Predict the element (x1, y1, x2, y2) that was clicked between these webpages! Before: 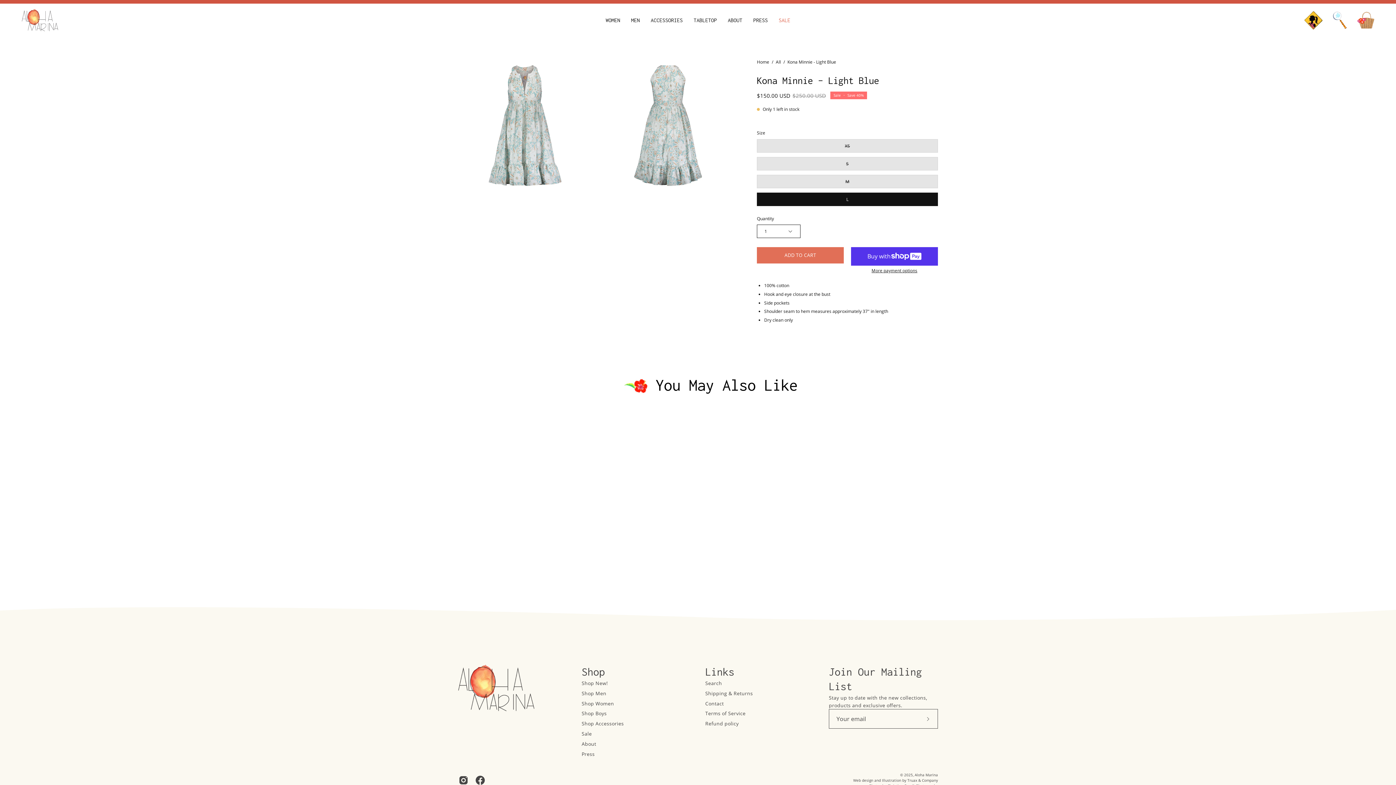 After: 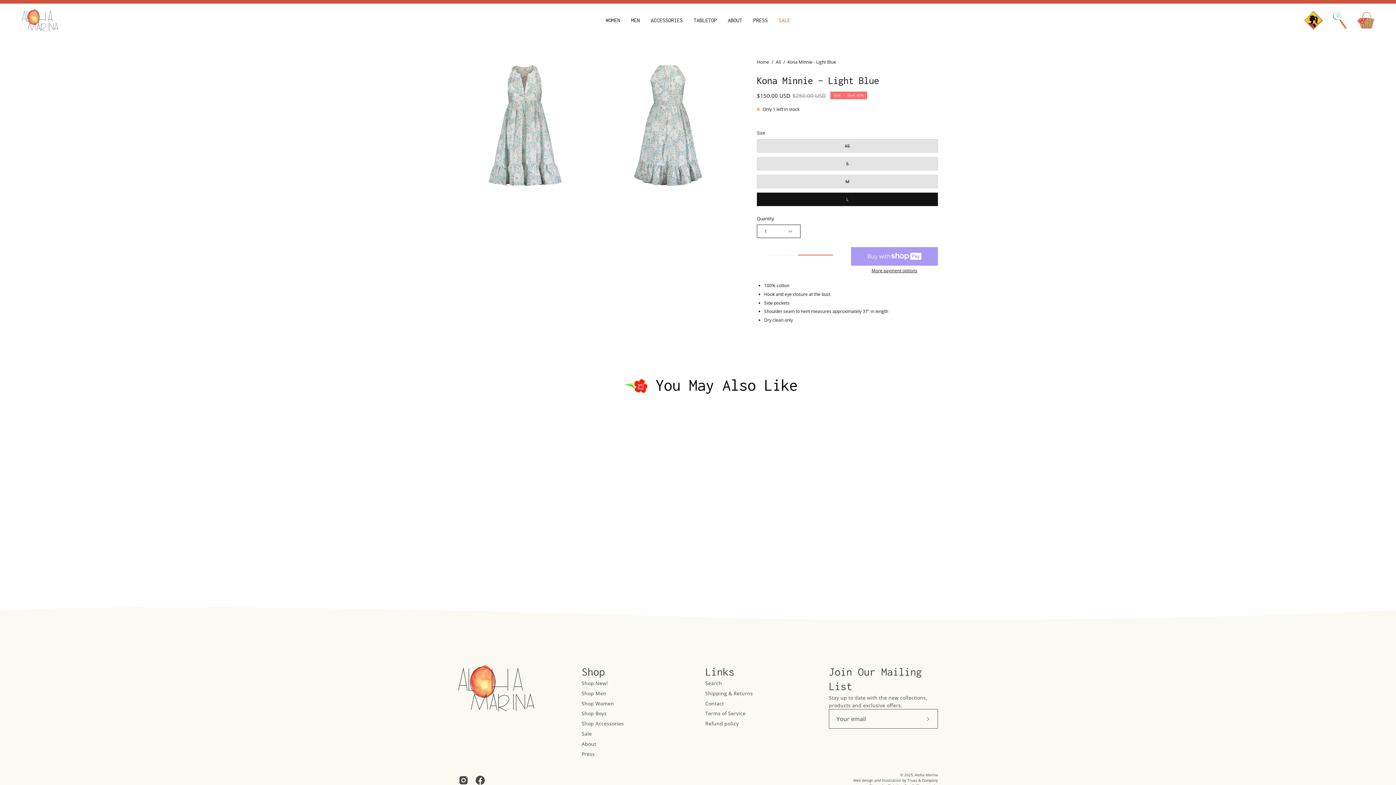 Action: bbox: (757, 247, 844, 263) label: ADD TO CART